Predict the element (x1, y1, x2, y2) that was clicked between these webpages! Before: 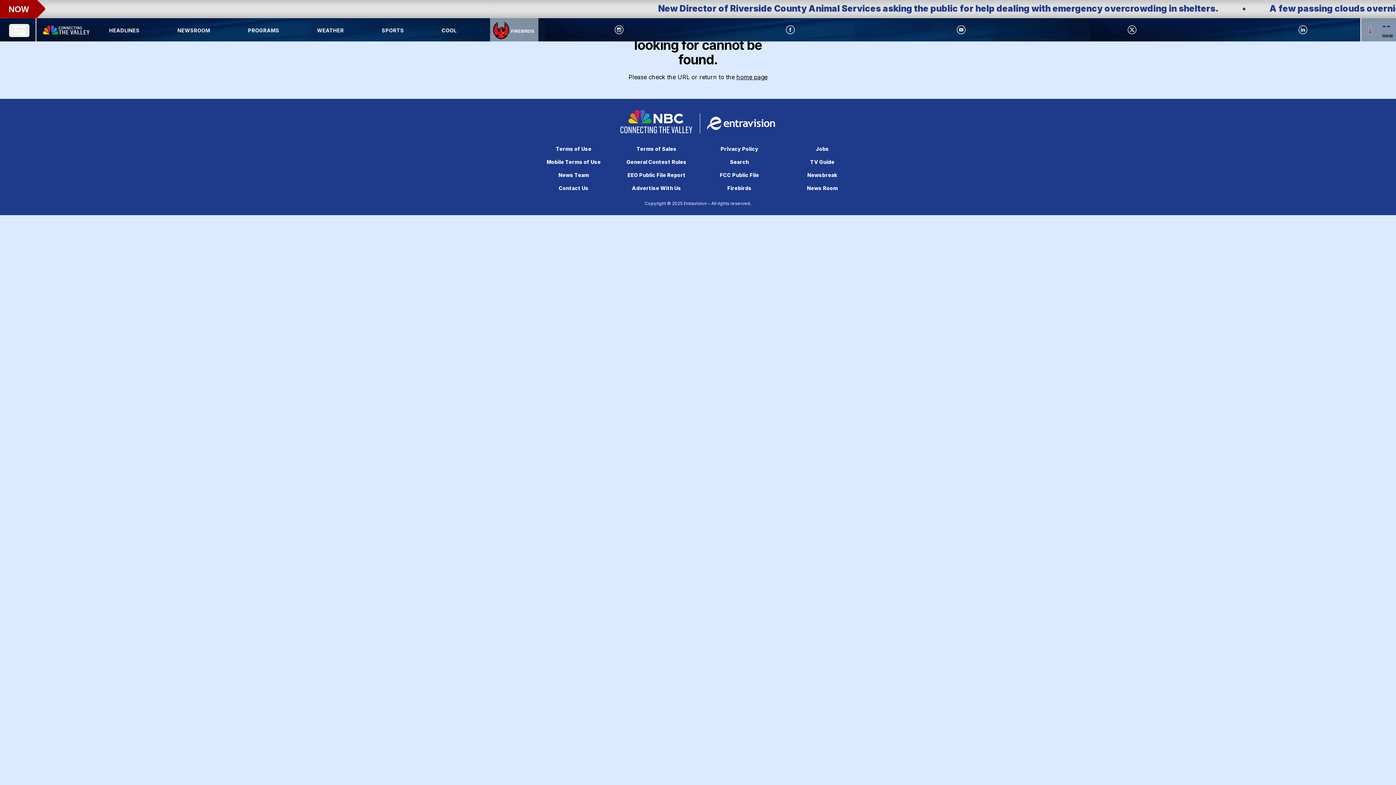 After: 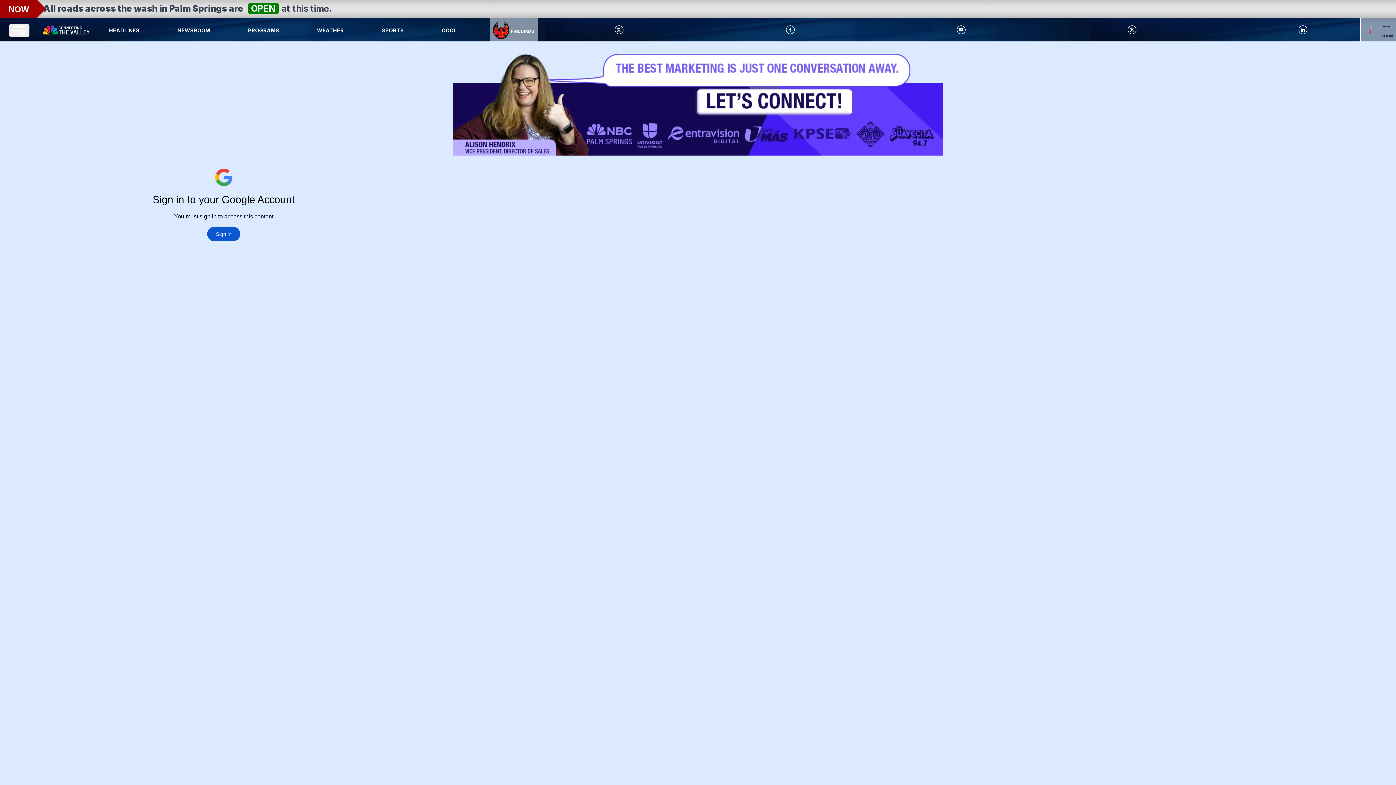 Action: bbox: (632, 184, 681, 192) label: Advertise With Us